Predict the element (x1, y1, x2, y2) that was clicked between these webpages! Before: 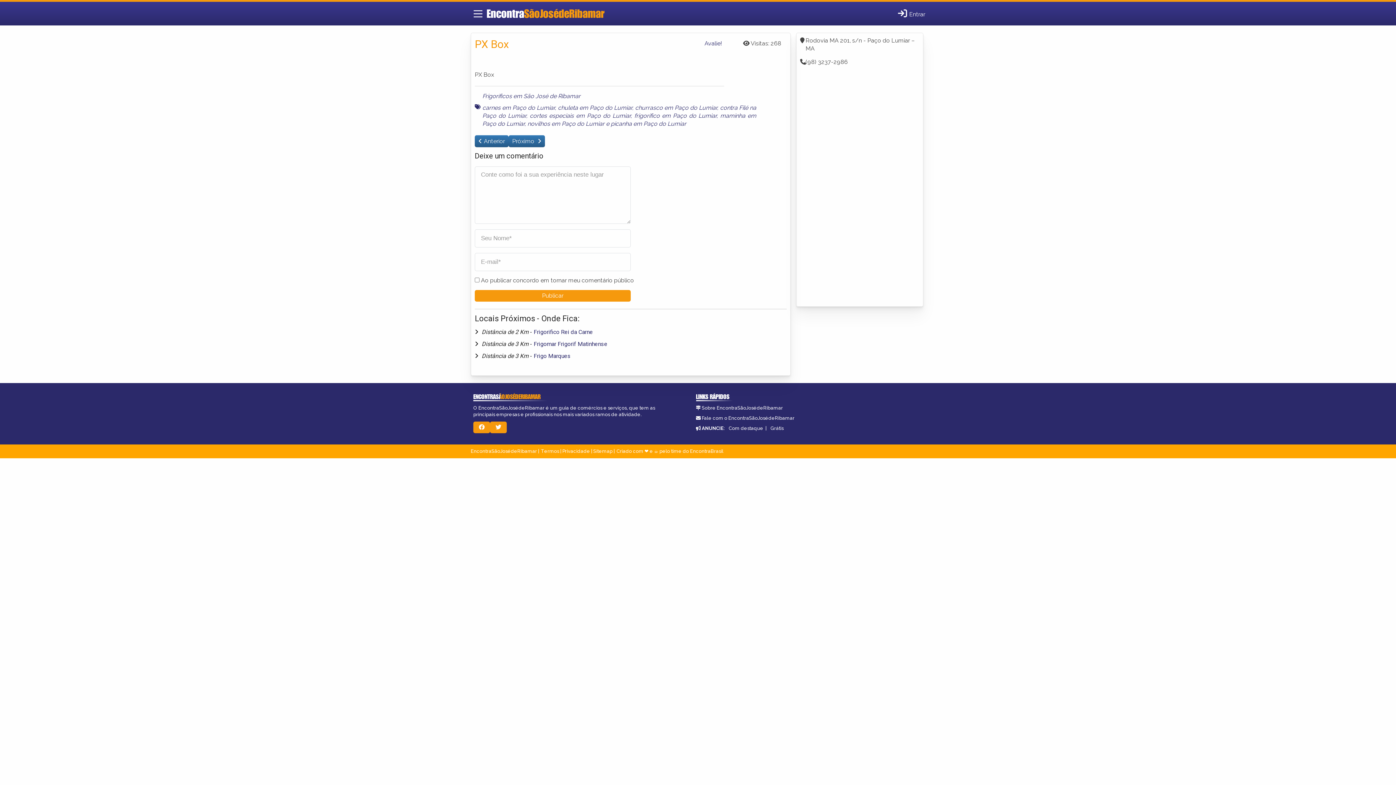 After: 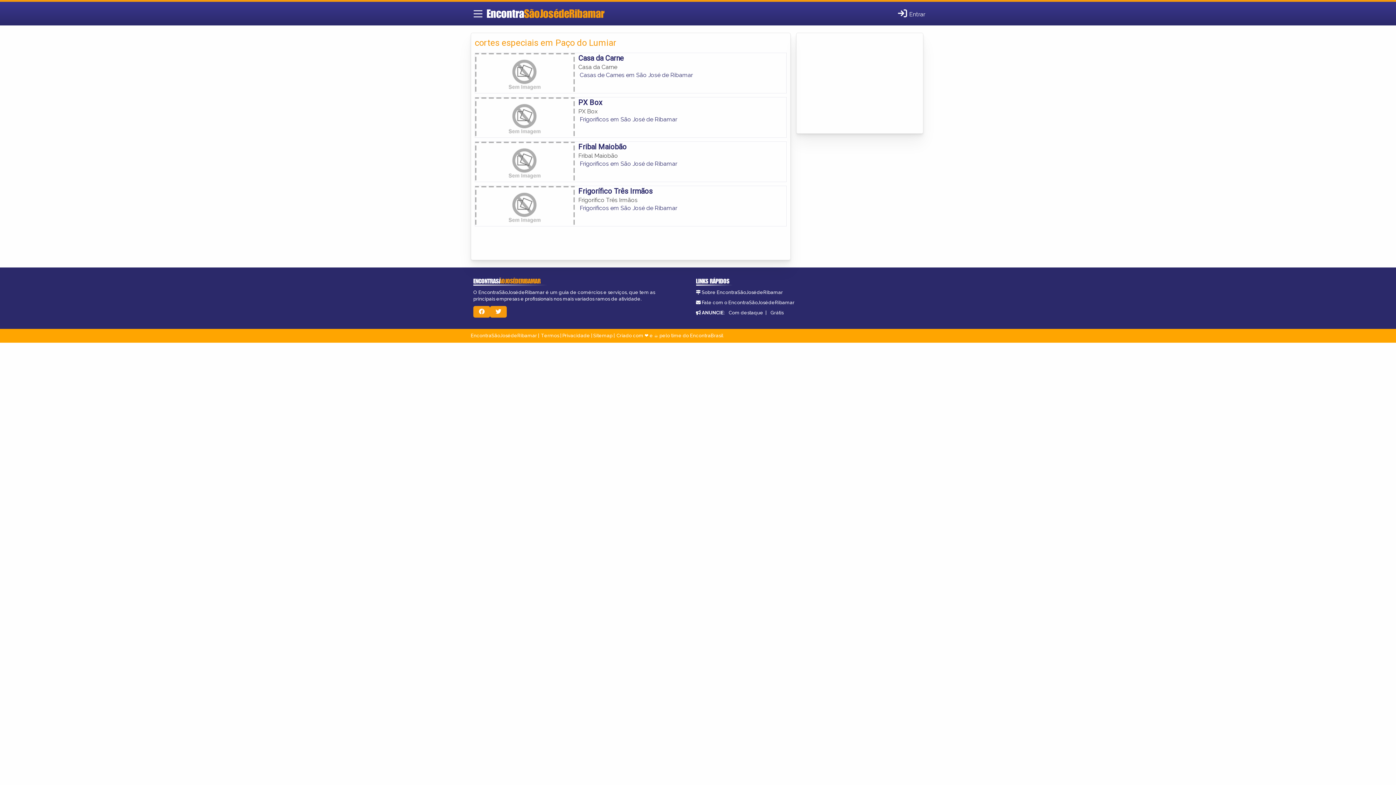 Action: bbox: (529, 112, 630, 119) label: cortes especiais em Paço do Lumiar